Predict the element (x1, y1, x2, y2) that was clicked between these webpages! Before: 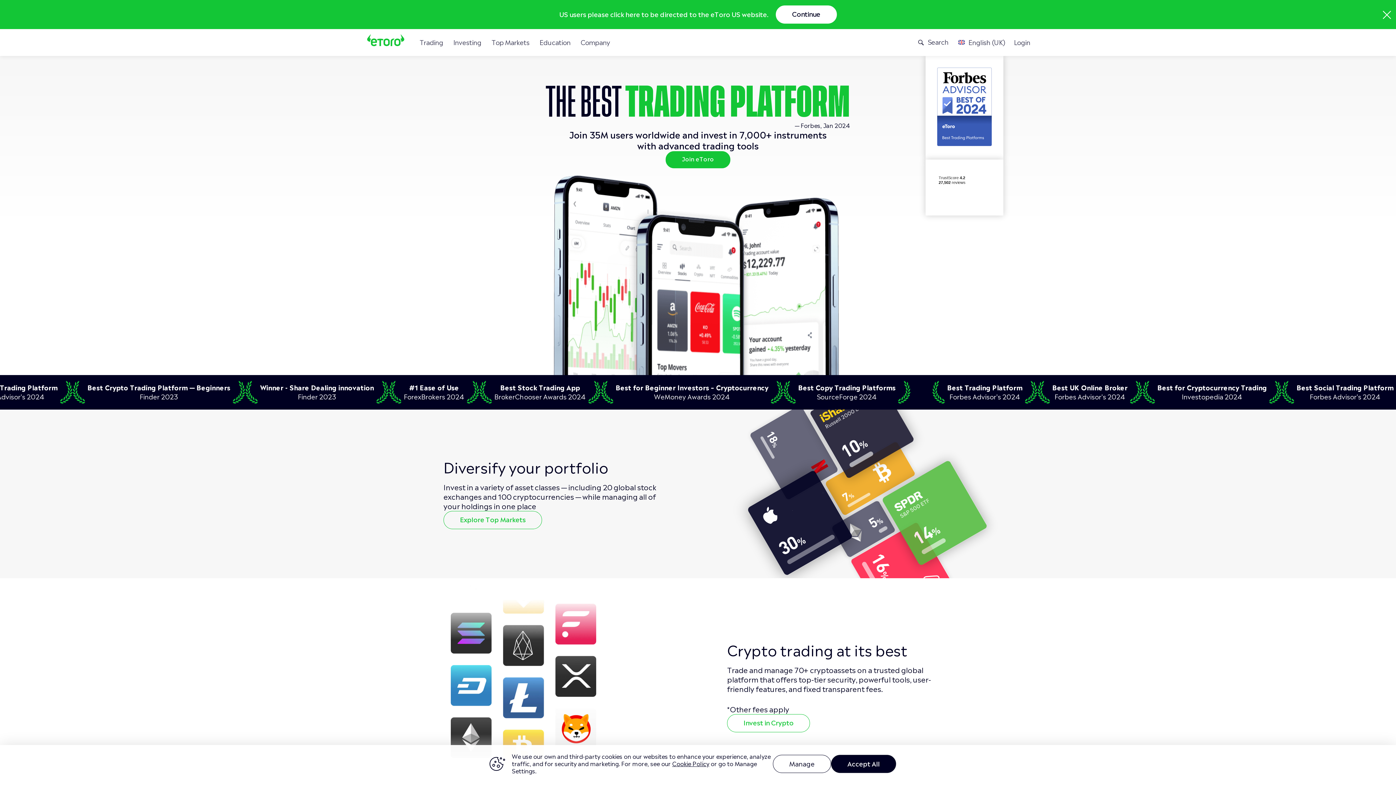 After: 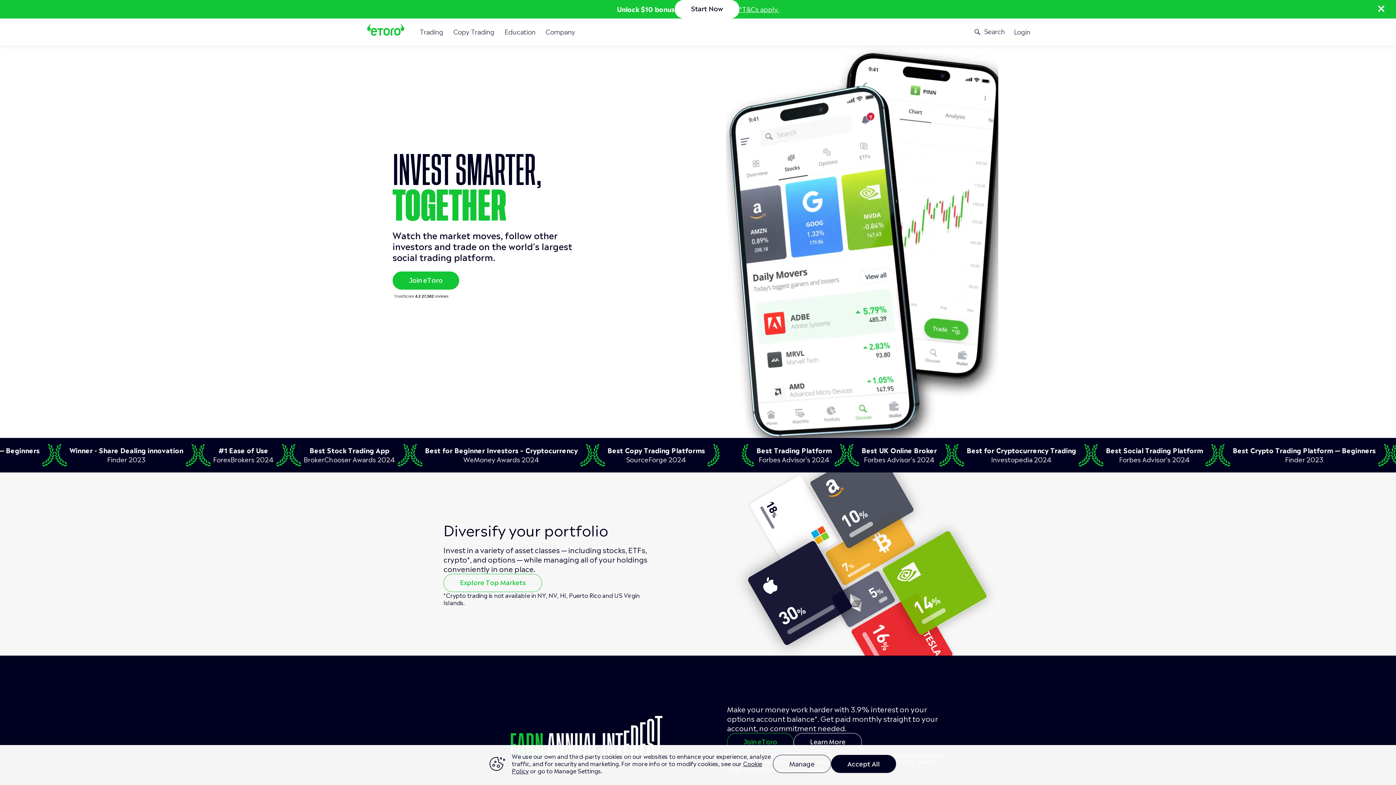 Action: bbox: (775, 5, 836, 23) label: Continue